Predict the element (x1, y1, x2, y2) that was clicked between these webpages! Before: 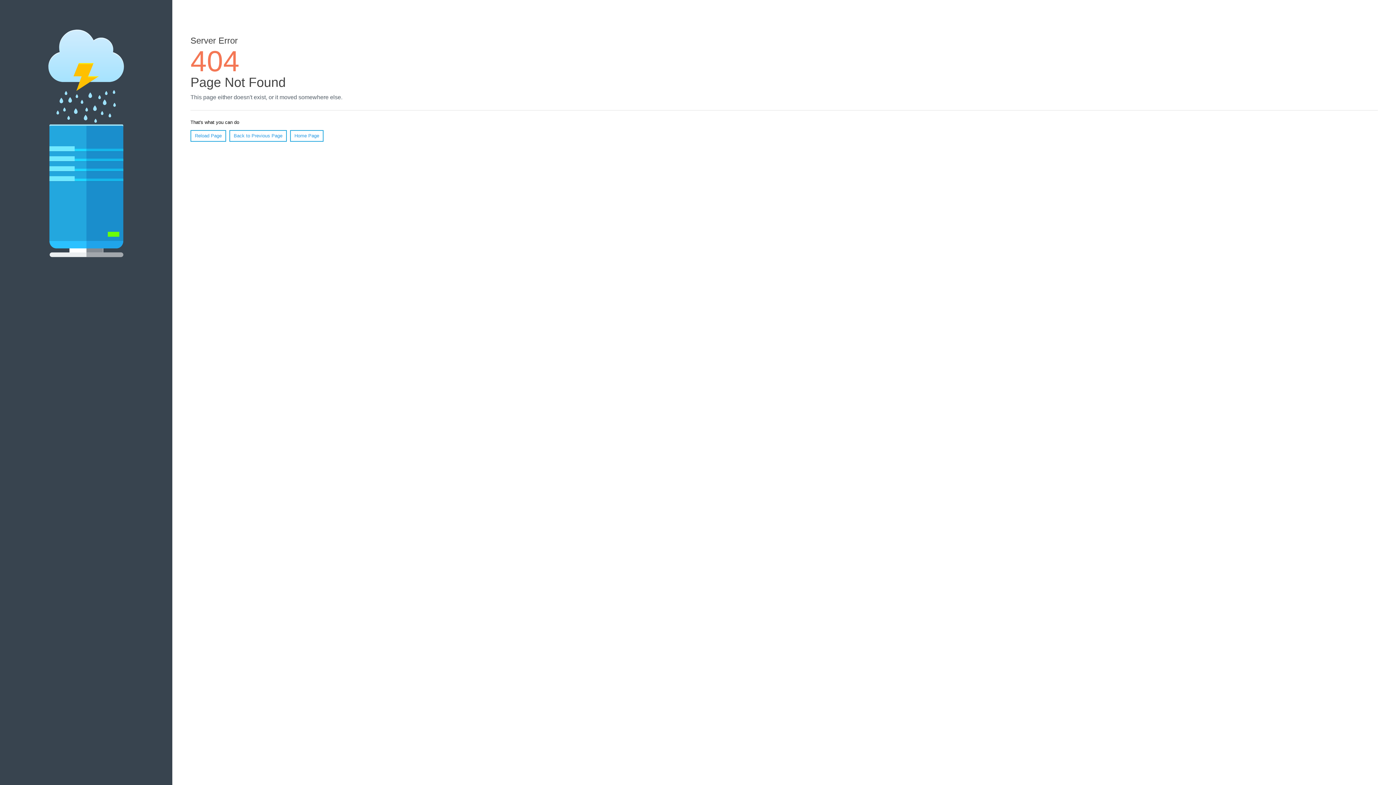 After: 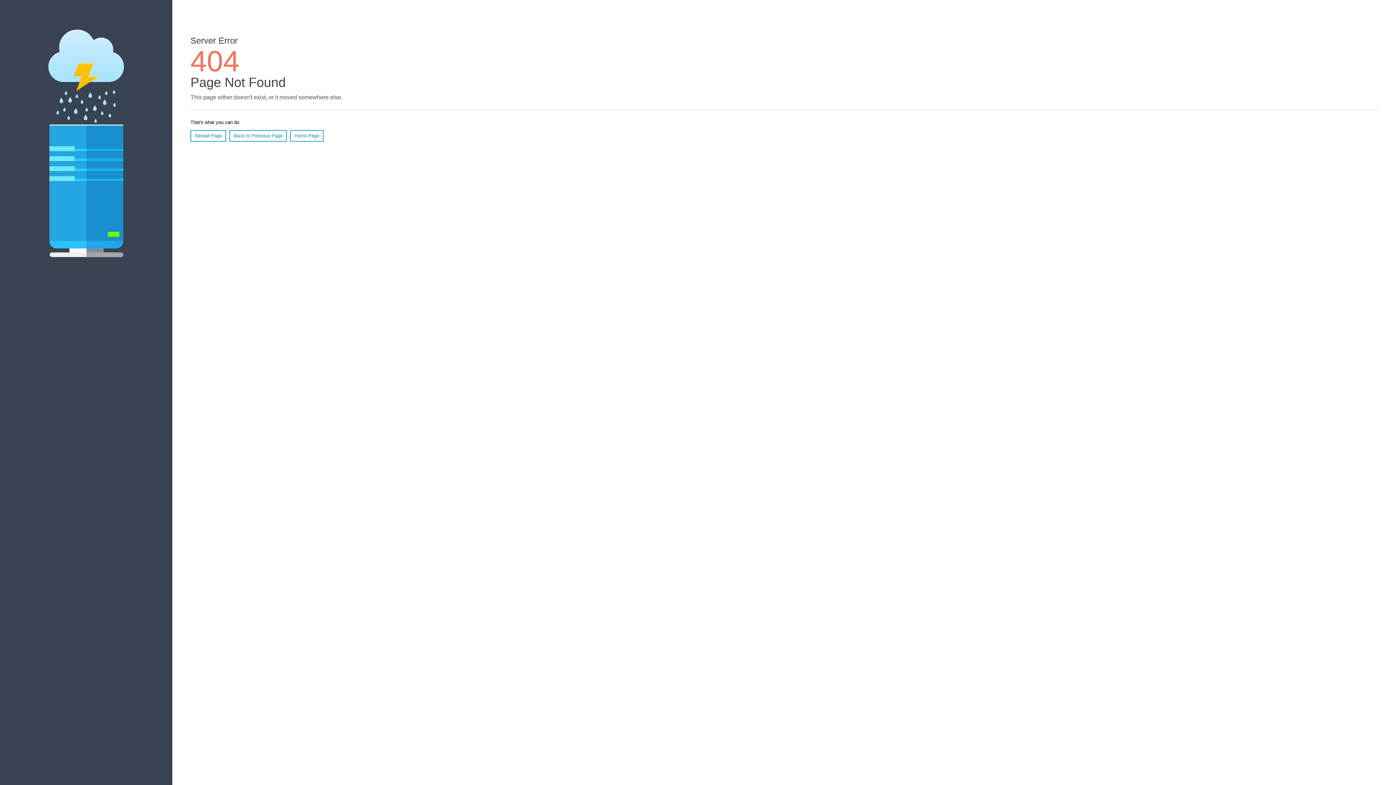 Action: label: Reload Page bbox: (190, 130, 226, 141)